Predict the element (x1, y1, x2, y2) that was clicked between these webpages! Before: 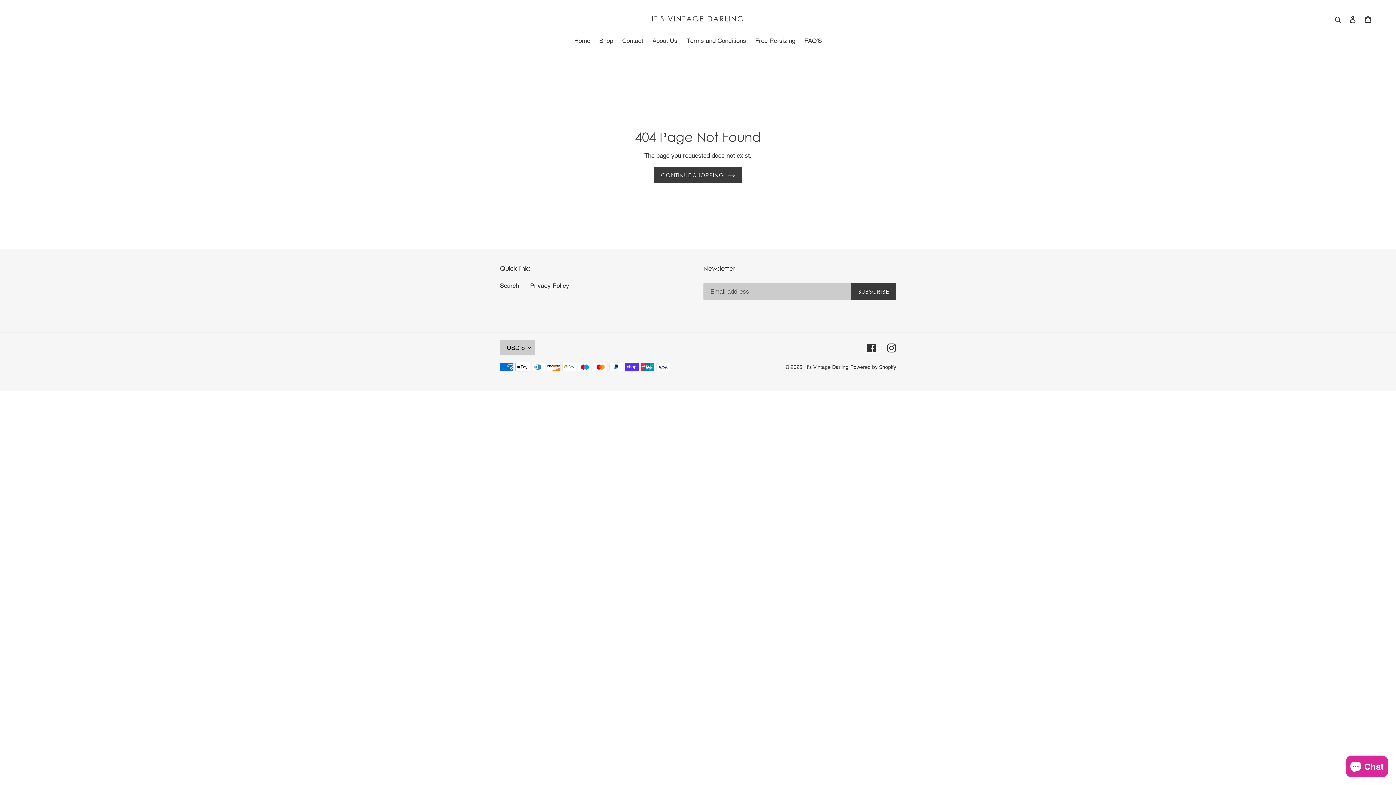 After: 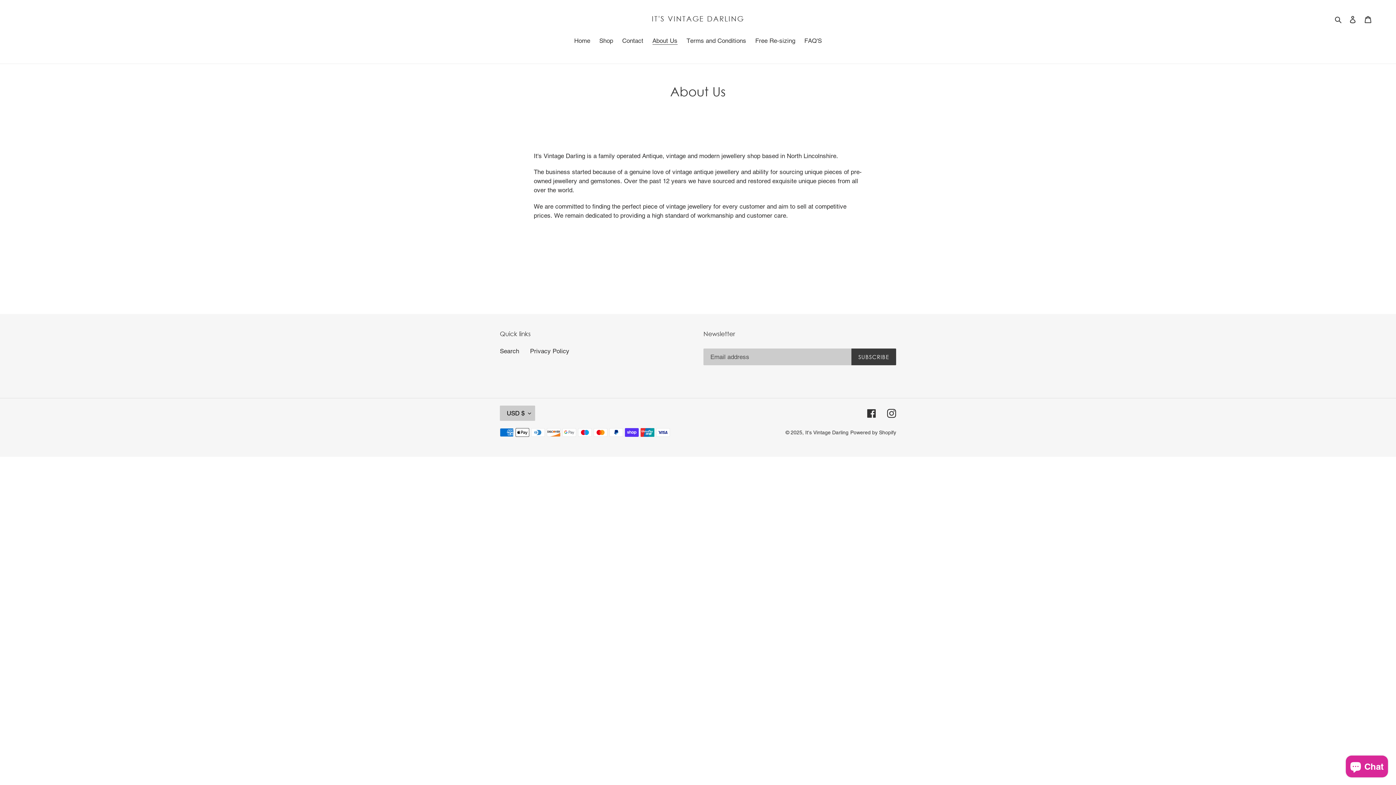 Action: label: About Us bbox: (648, 36, 681, 46)